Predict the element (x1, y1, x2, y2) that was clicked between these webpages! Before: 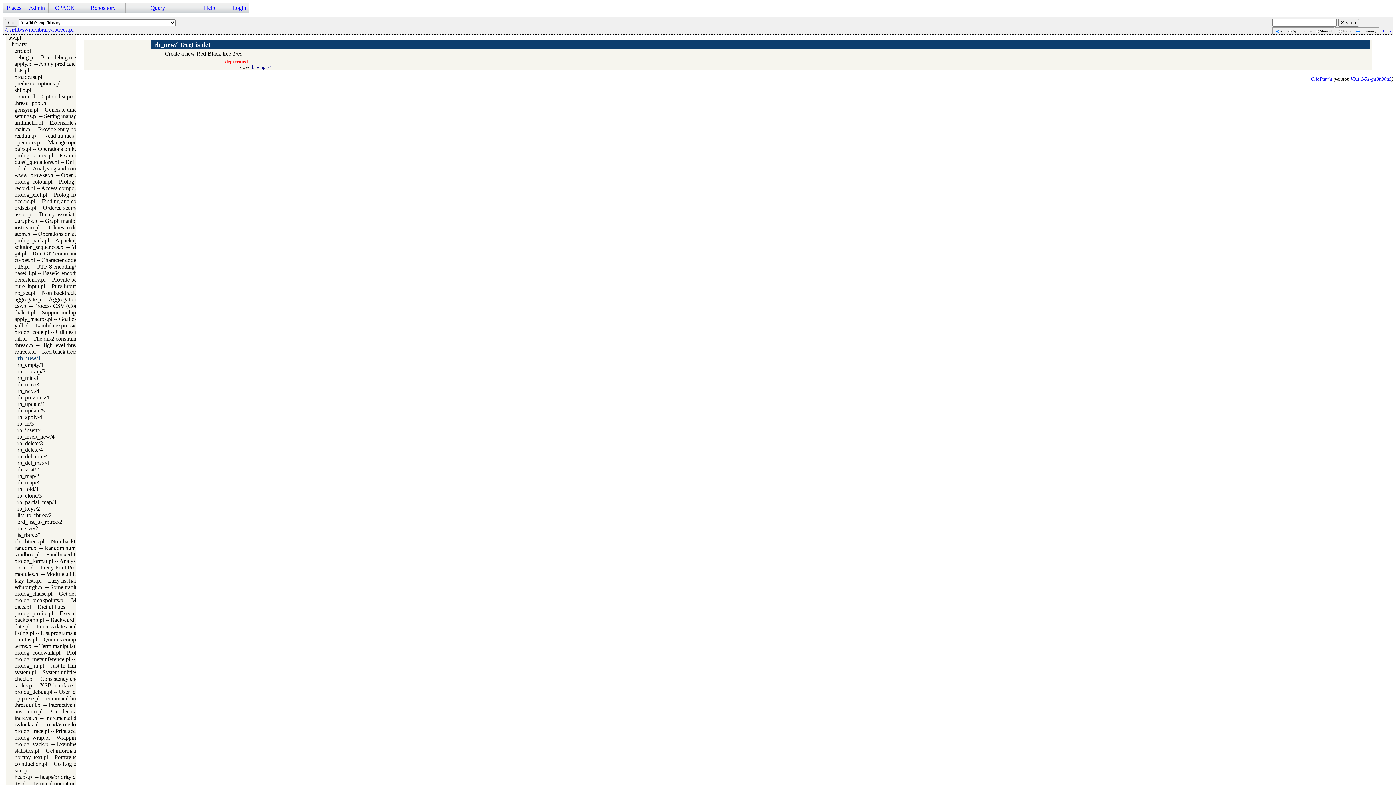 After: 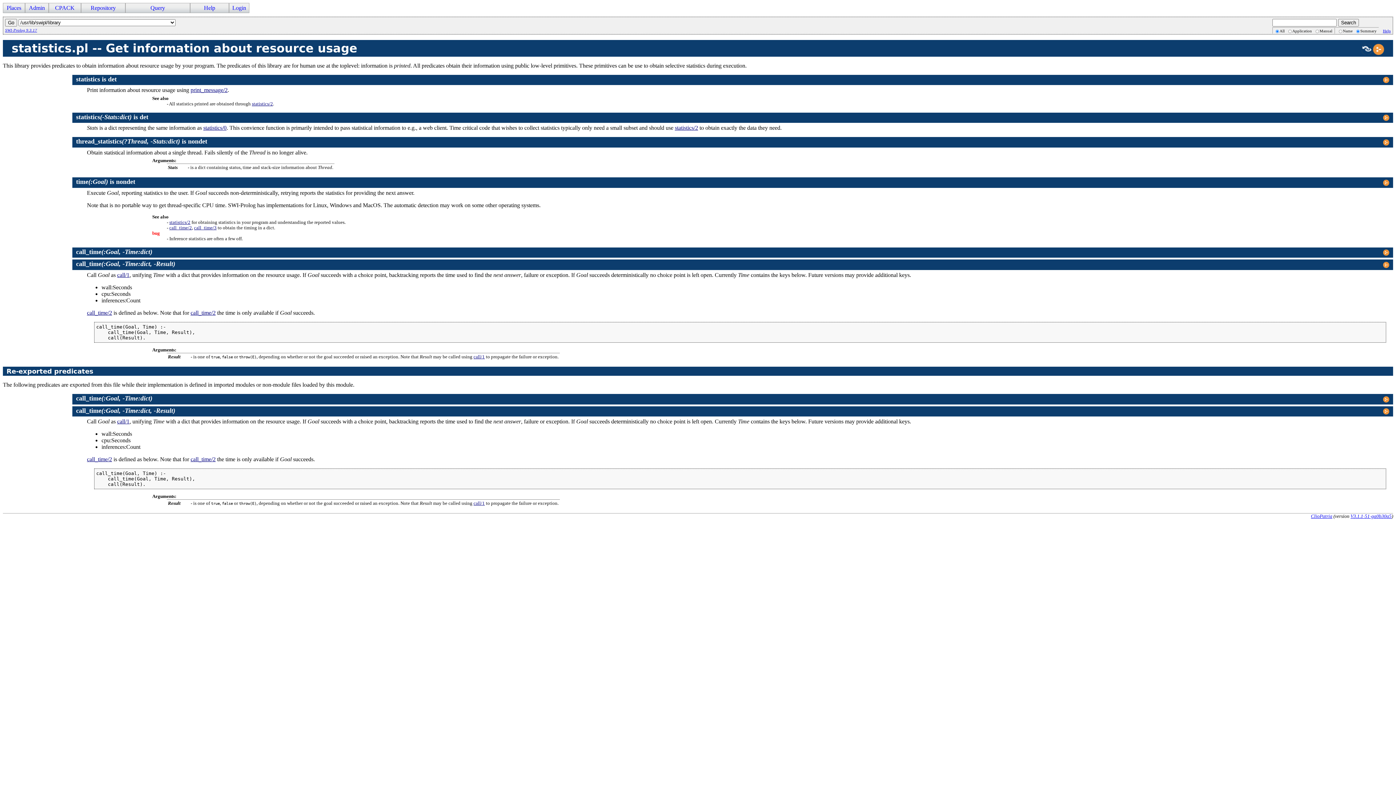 Action: label: statistics.pl -- Get information about resource usage bbox: (14, 747, 131, 754)